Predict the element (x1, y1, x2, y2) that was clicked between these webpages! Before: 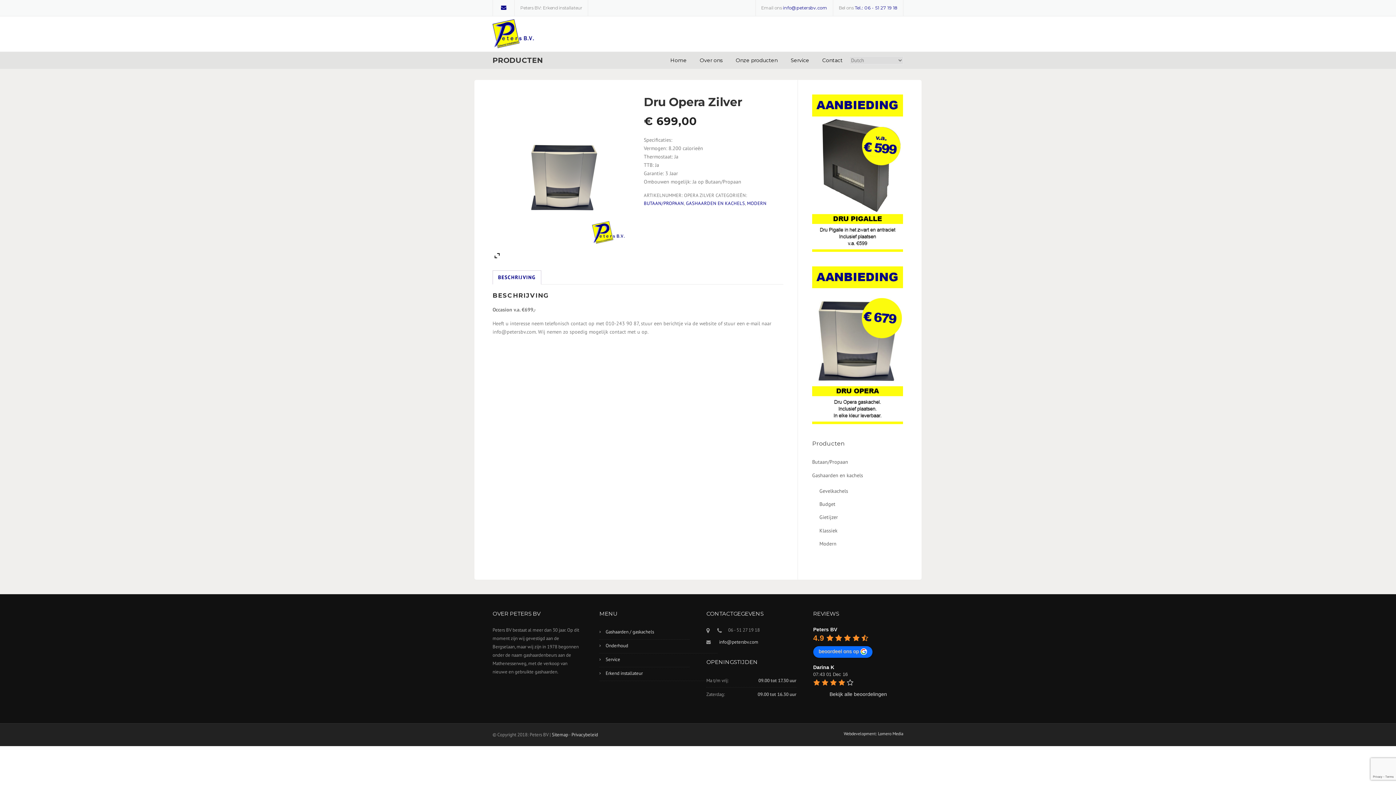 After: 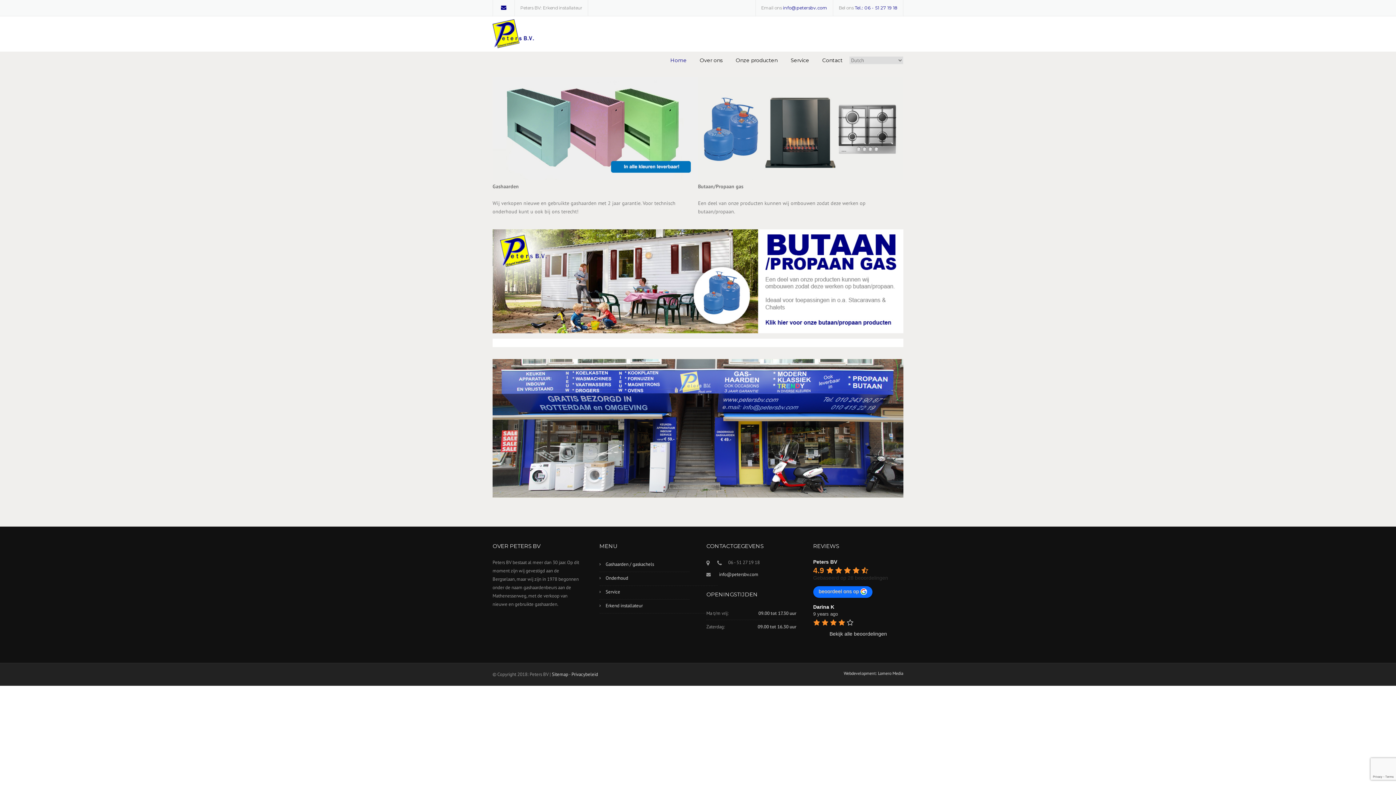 Action: label: Home bbox: (664, 56, 693, 77)